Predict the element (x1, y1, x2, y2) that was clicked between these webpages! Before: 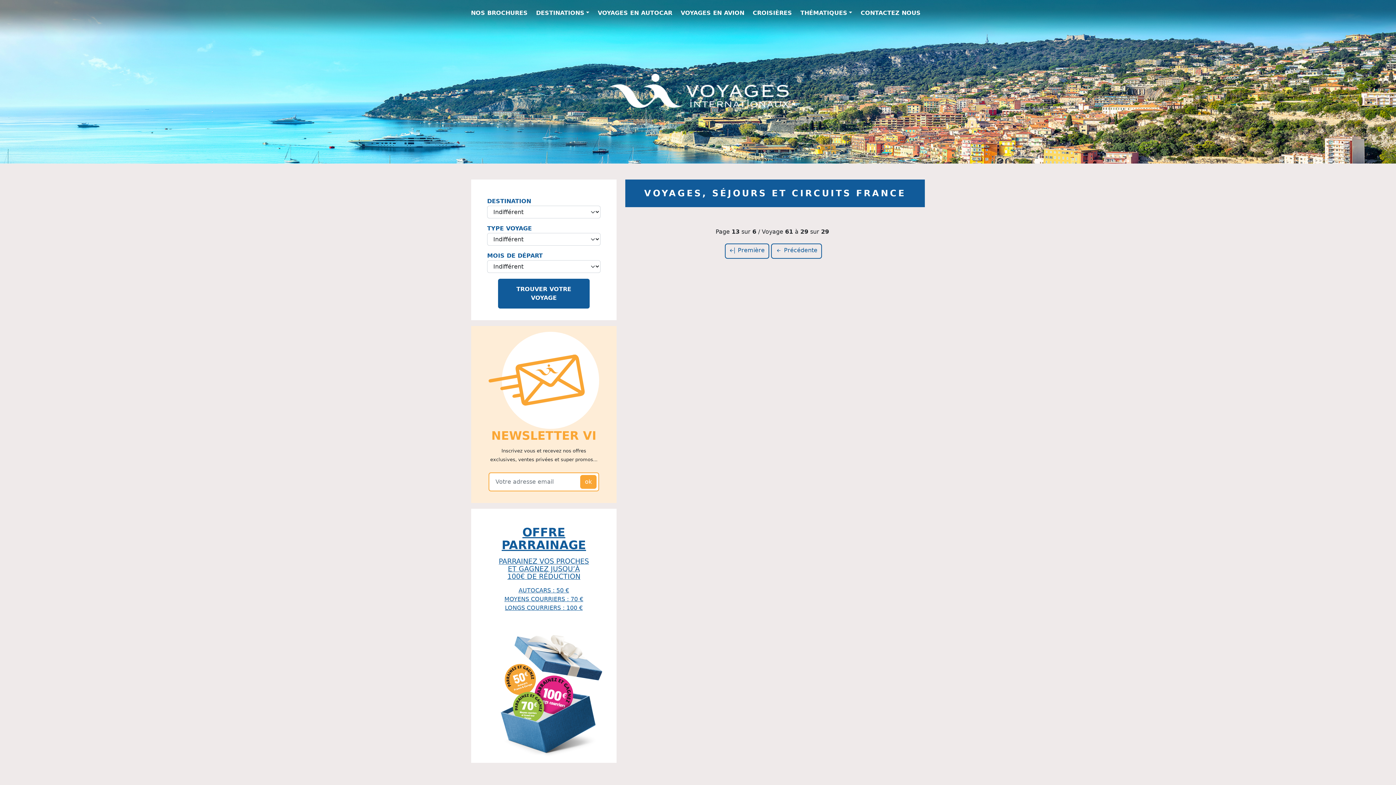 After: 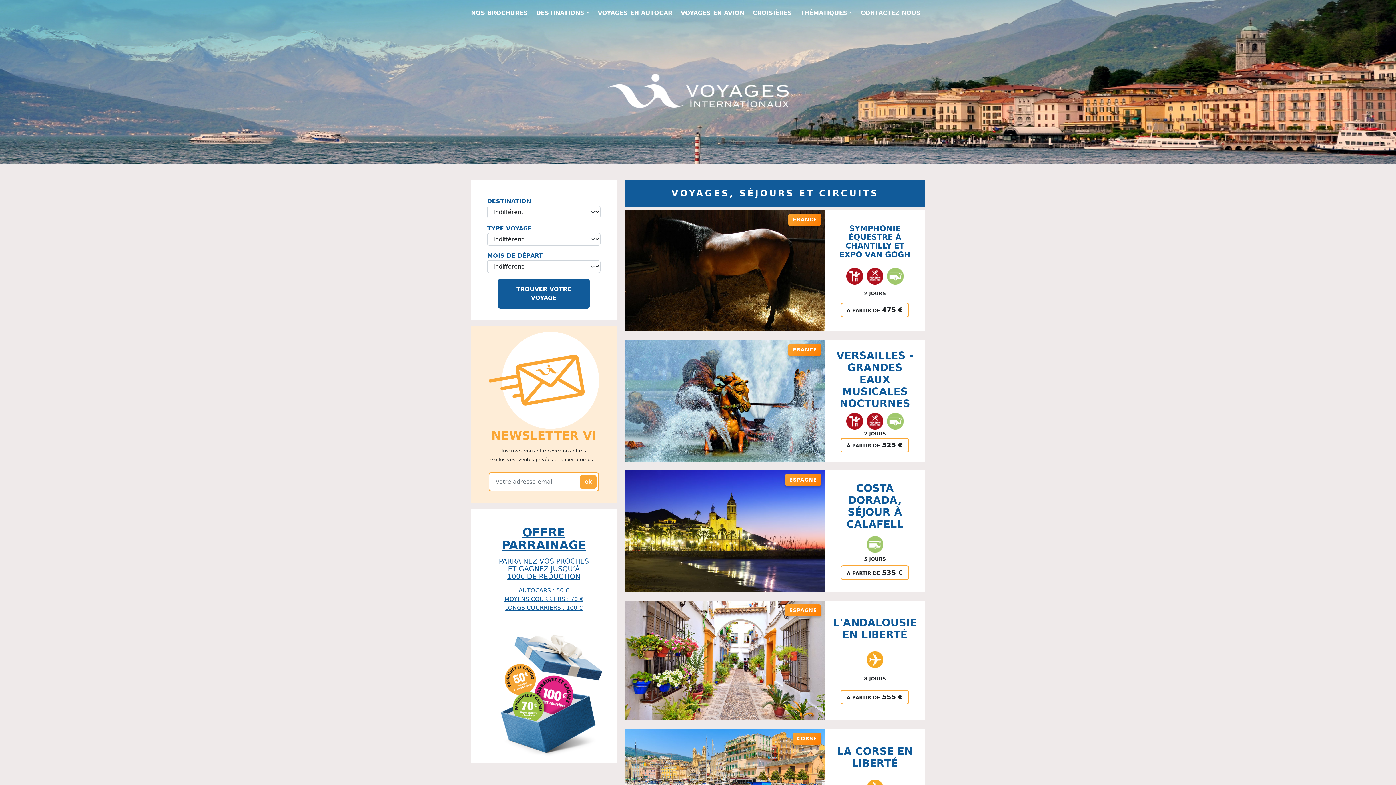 Action: label: TROUVER VOTRE VOYAGE bbox: (498, 278, 589, 308)